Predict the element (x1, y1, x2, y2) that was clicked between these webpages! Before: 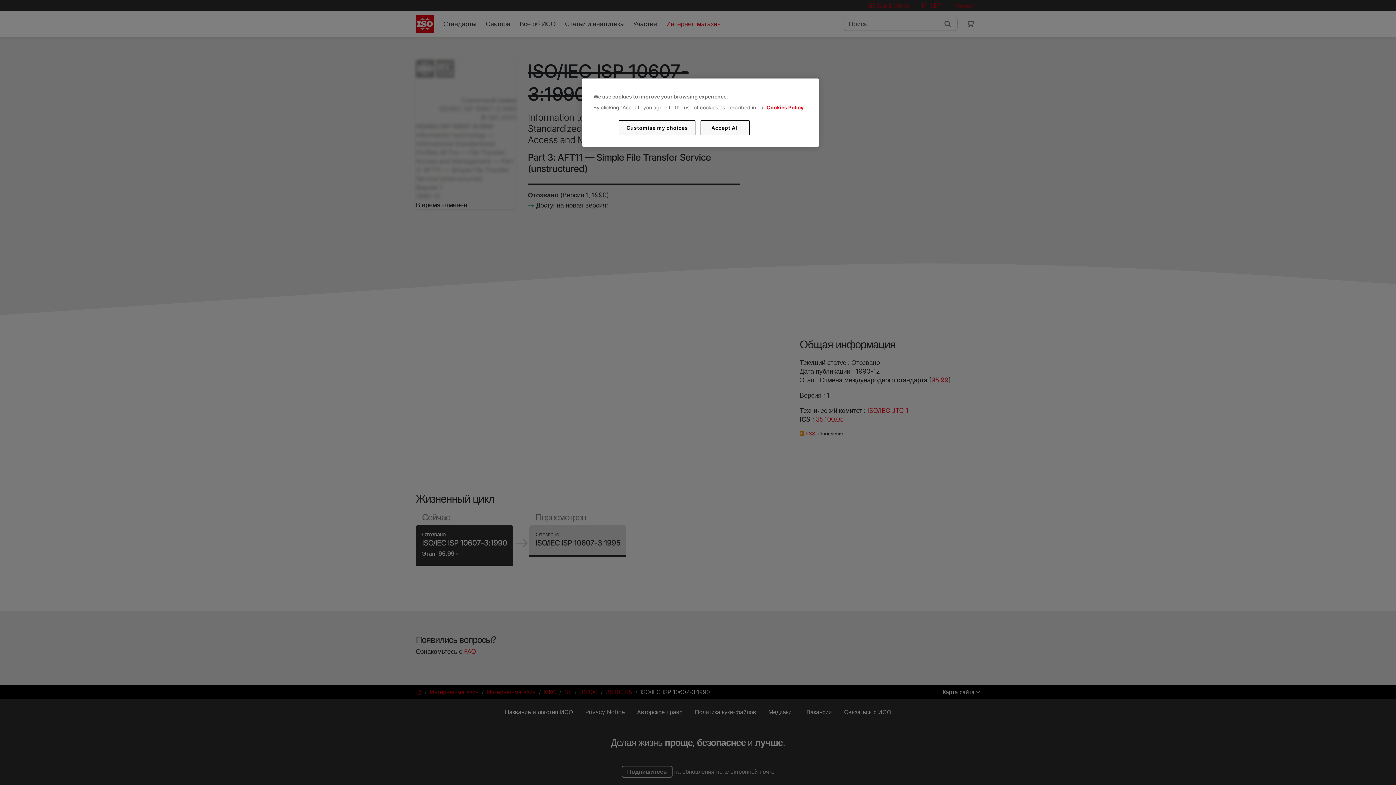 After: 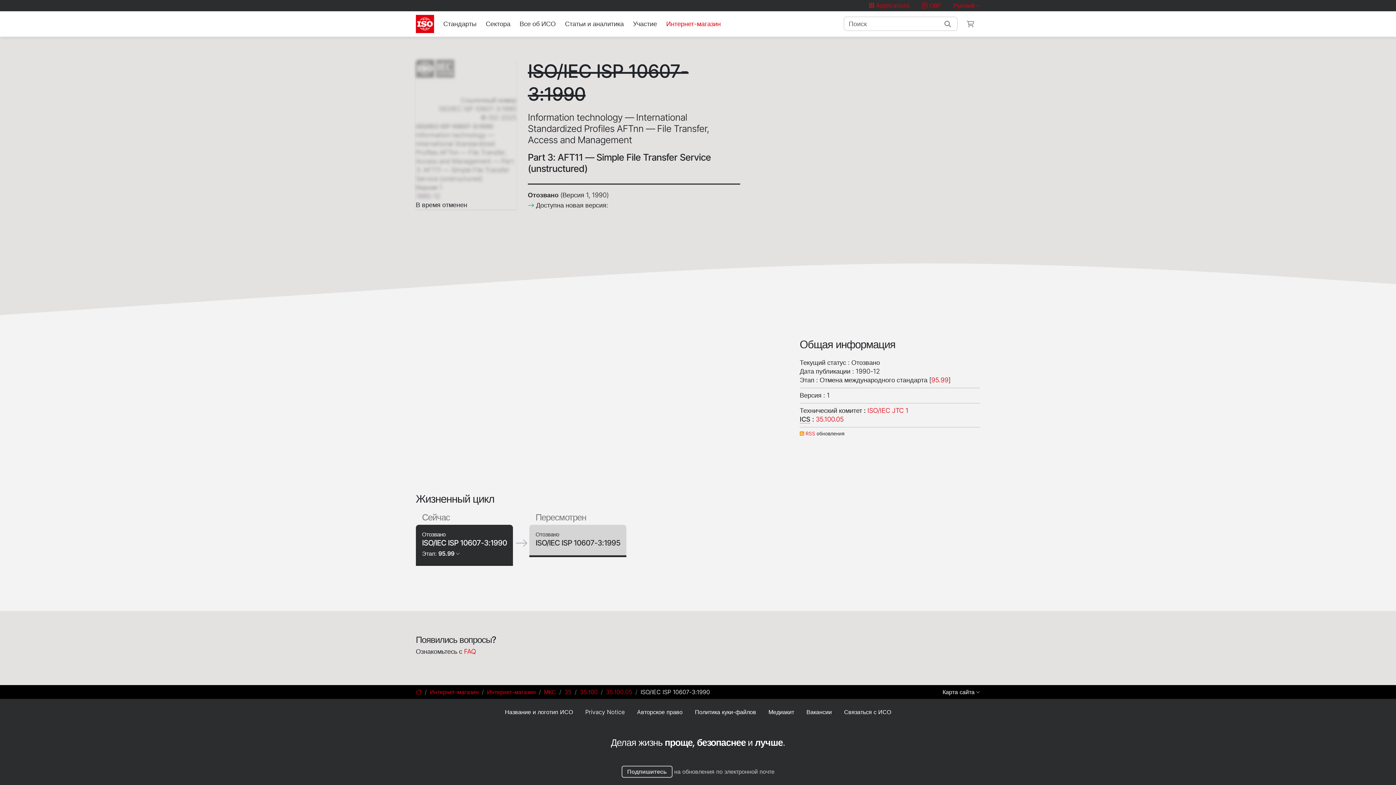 Action: bbox: (700, 120, 749, 135) label: Accept All